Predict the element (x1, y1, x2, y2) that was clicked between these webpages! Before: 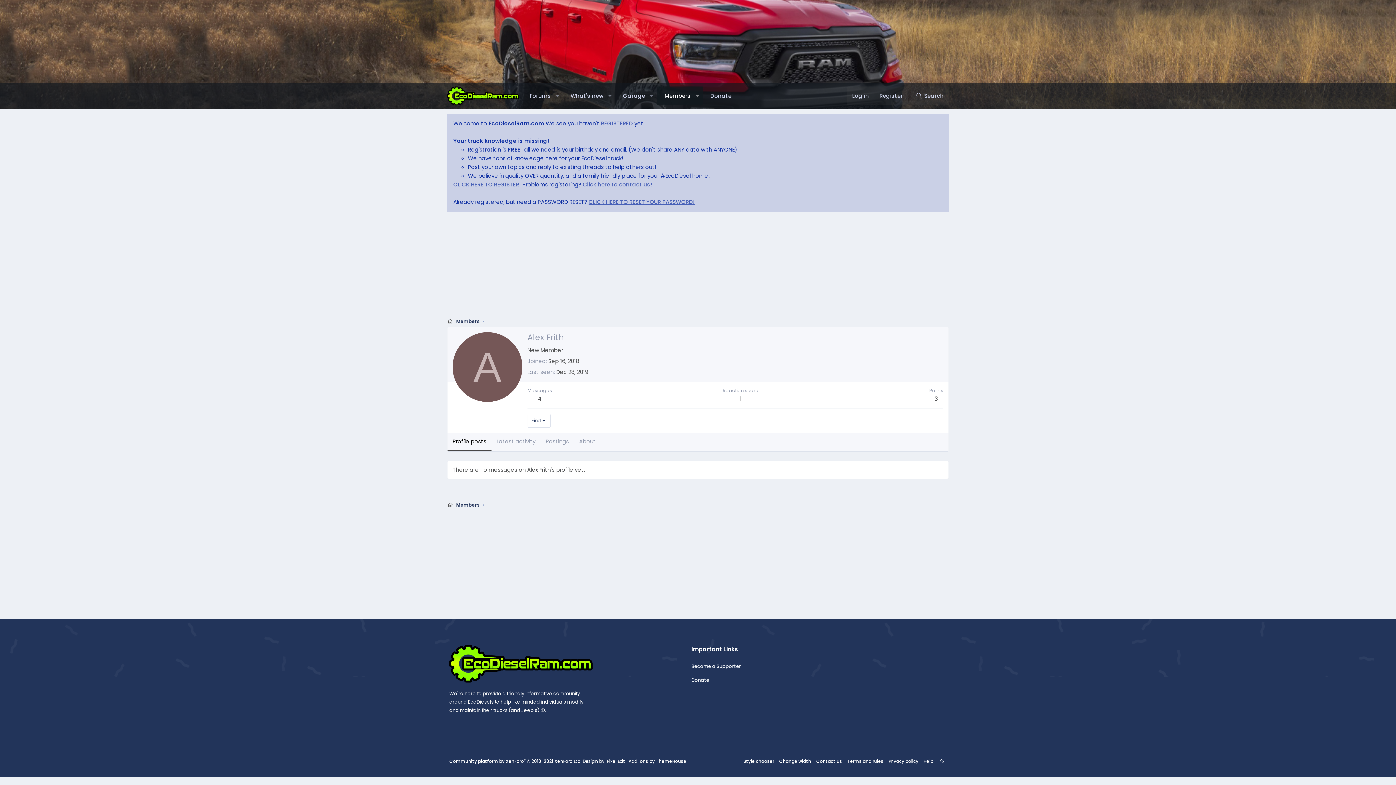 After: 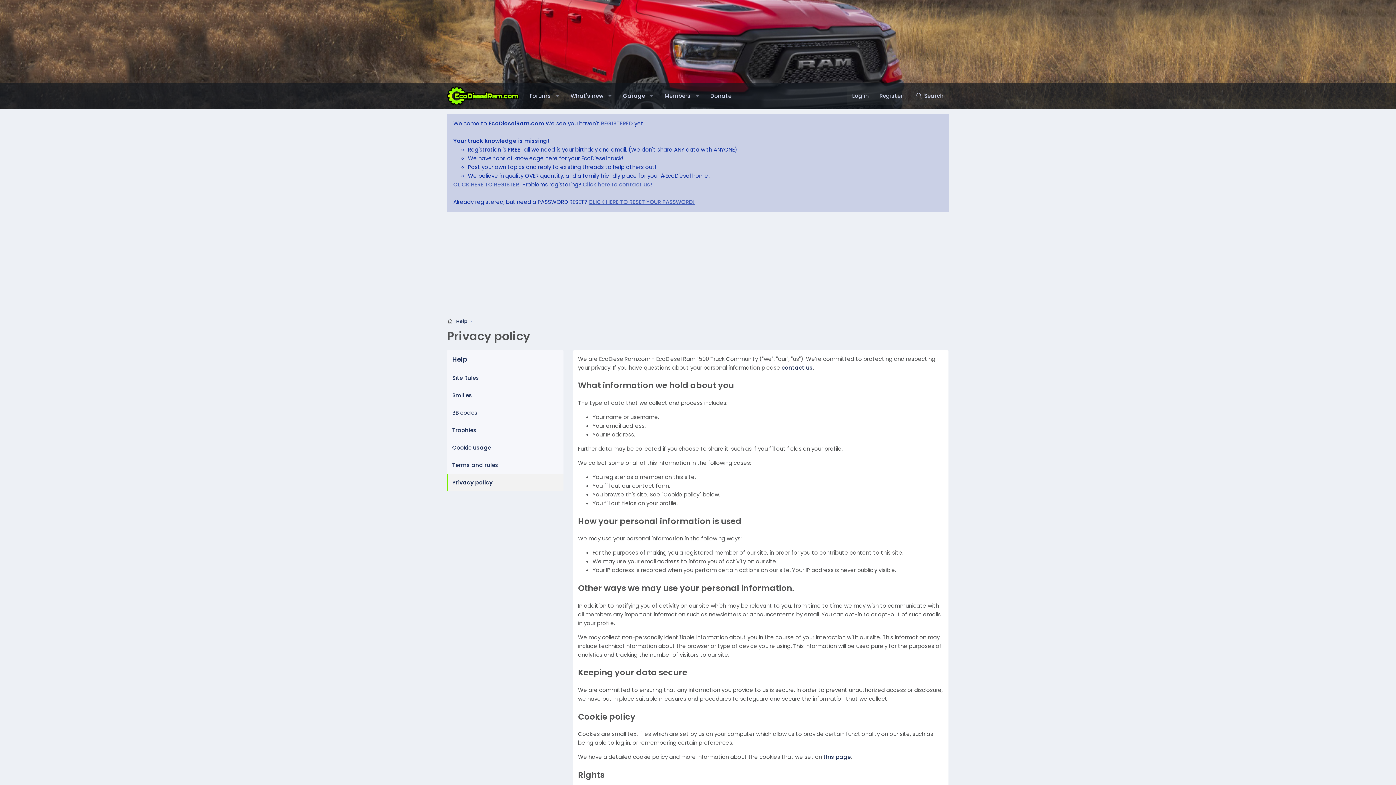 Action: label: Privacy policy bbox: (887, 757, 920, 765)